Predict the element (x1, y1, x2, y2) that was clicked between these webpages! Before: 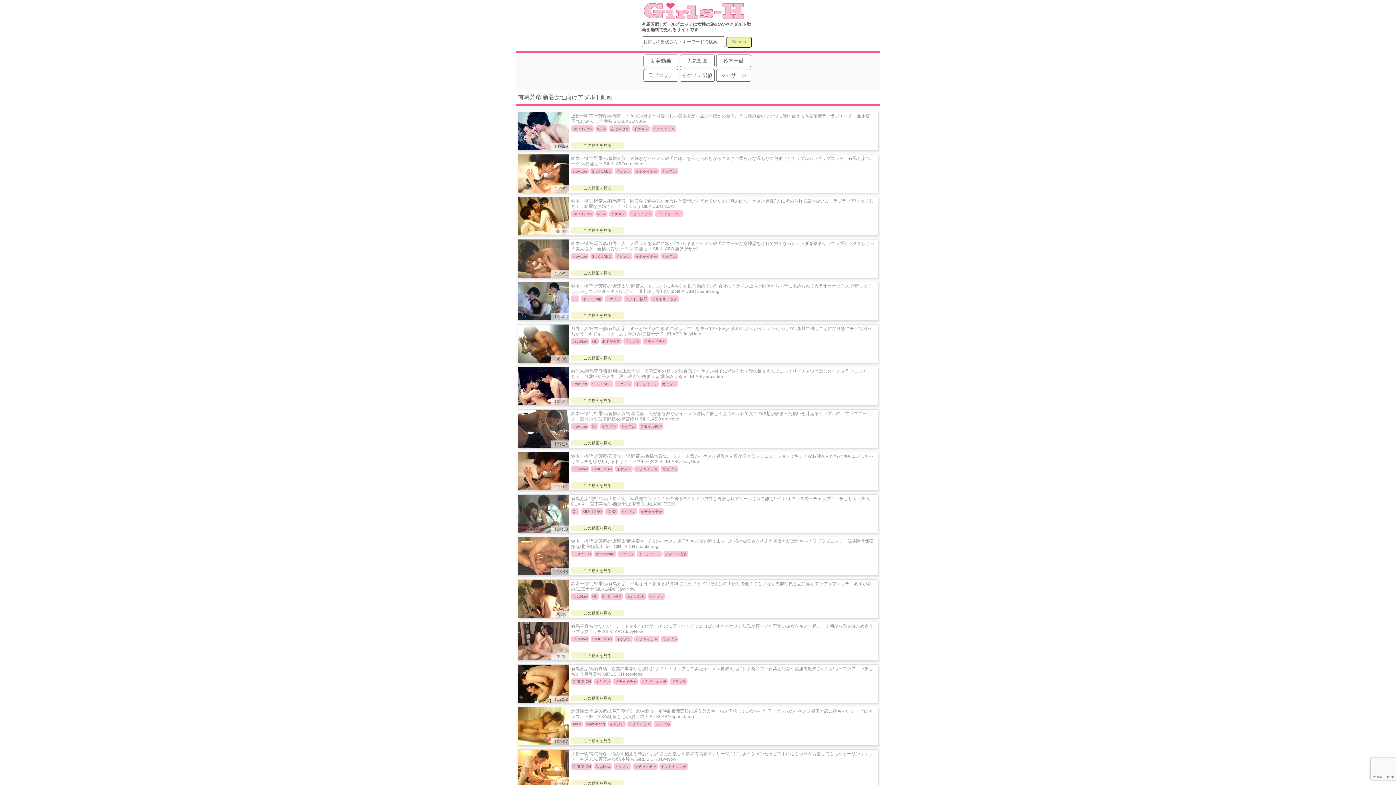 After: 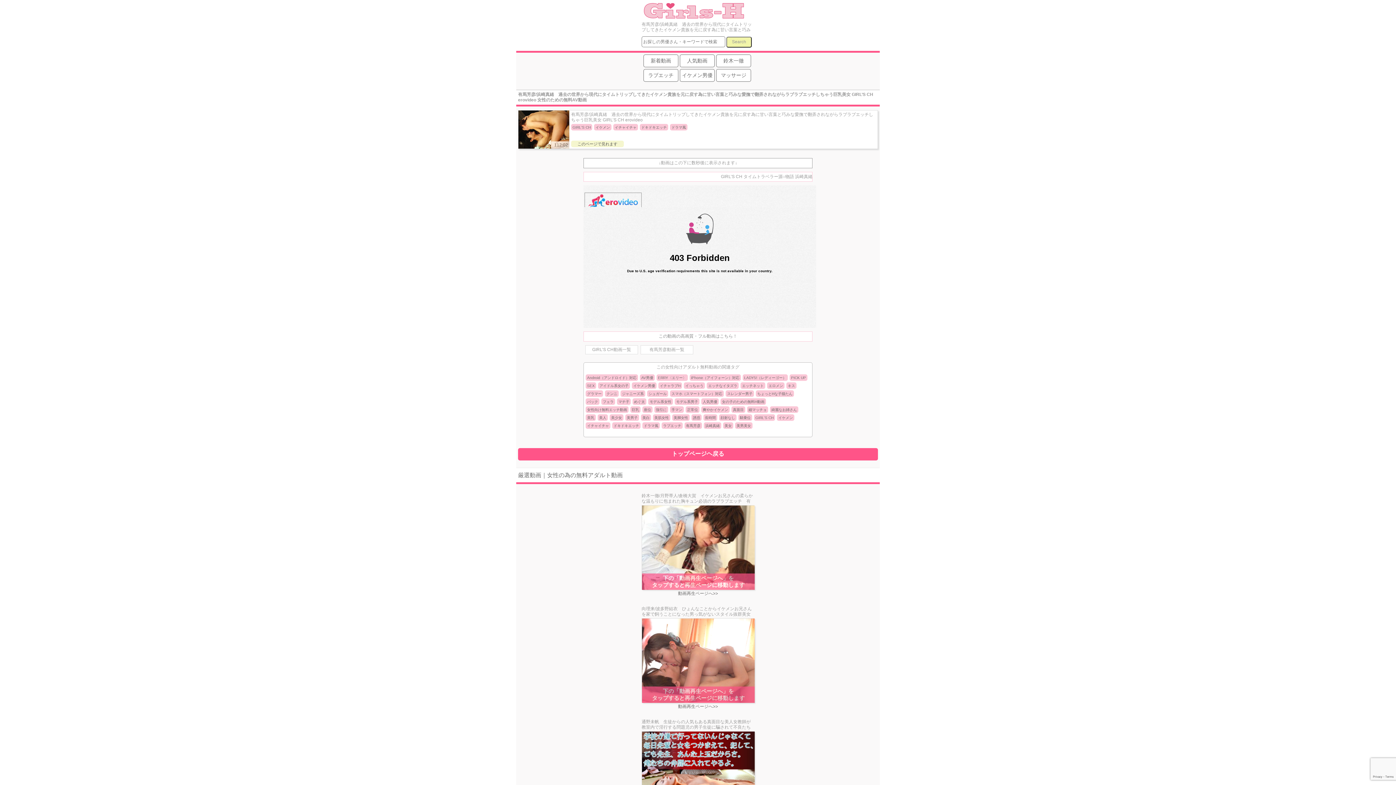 Action: bbox: (516, 664, 880, 703) label: 112:02

有馬芳彦/浜崎真緒　過去の世界から現代にタイムトリップしてきたイケメン貴族を元に戻す為に甘い言葉と巧みな愛撫で翻弄されながらラブラブエッチしちゃう巨乳美女 GIRL’S CH erovideo

GIRL'S CH

イケメン

イチャイチャ

ドキドキエッチ

ドラマ風

この動画を見る